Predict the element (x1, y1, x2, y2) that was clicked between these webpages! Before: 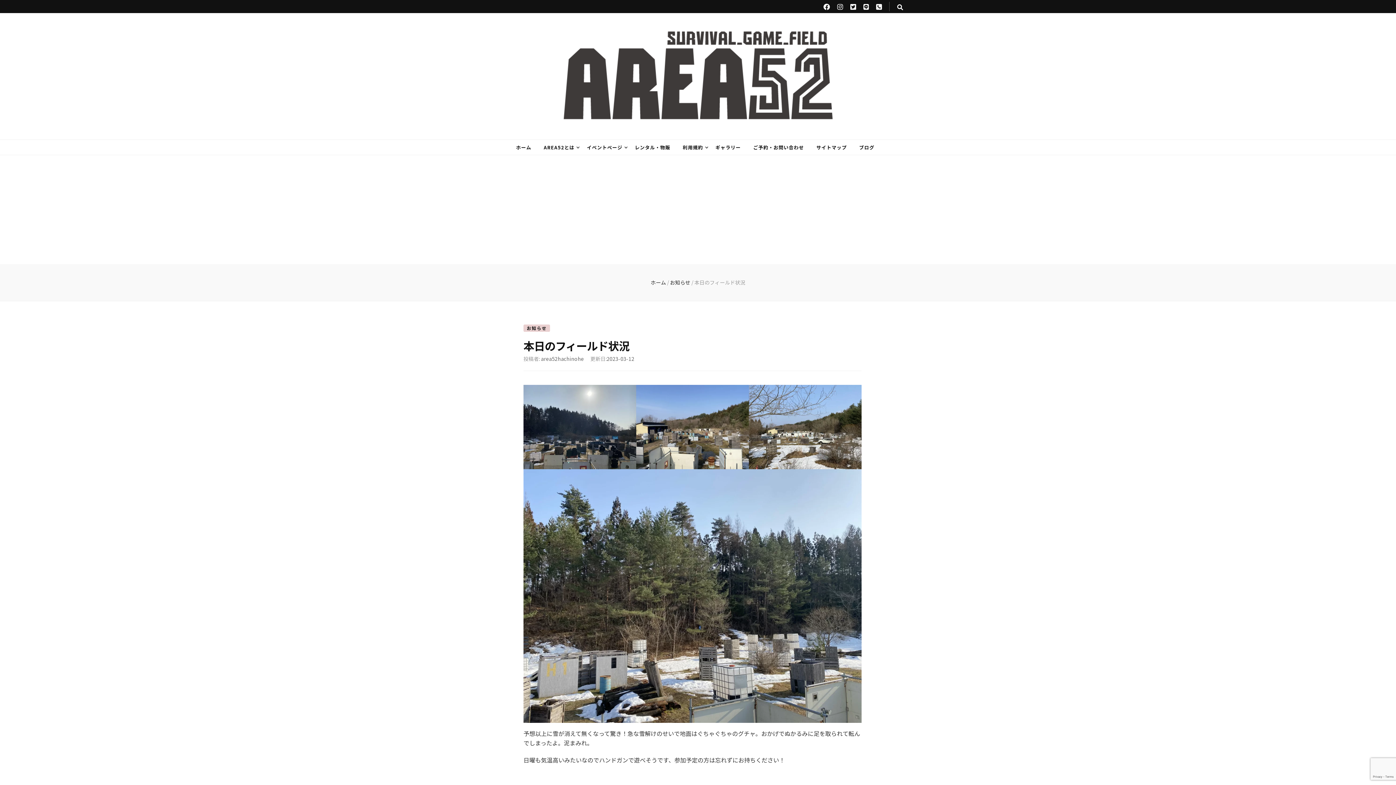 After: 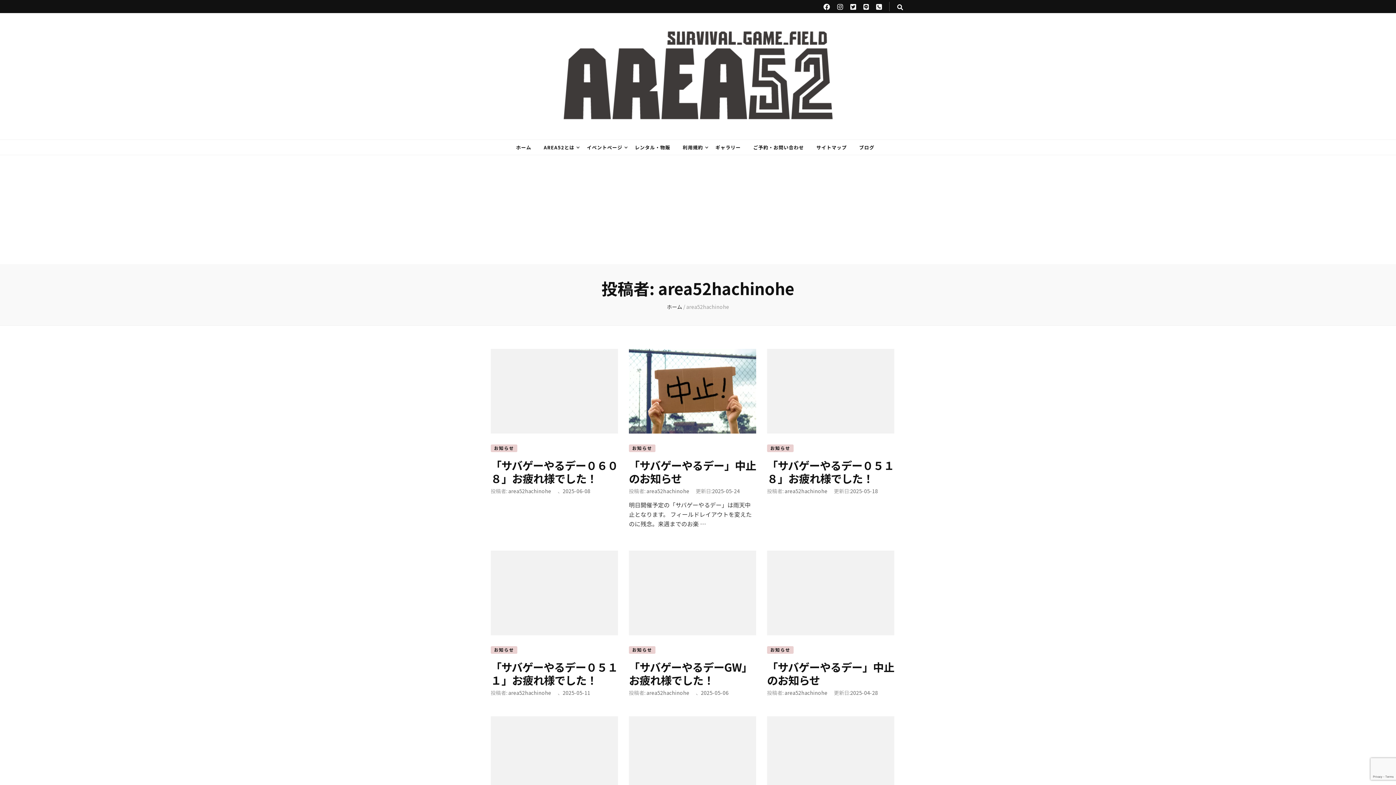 Action: bbox: (541, 355, 584, 362) label: area52hachinohe